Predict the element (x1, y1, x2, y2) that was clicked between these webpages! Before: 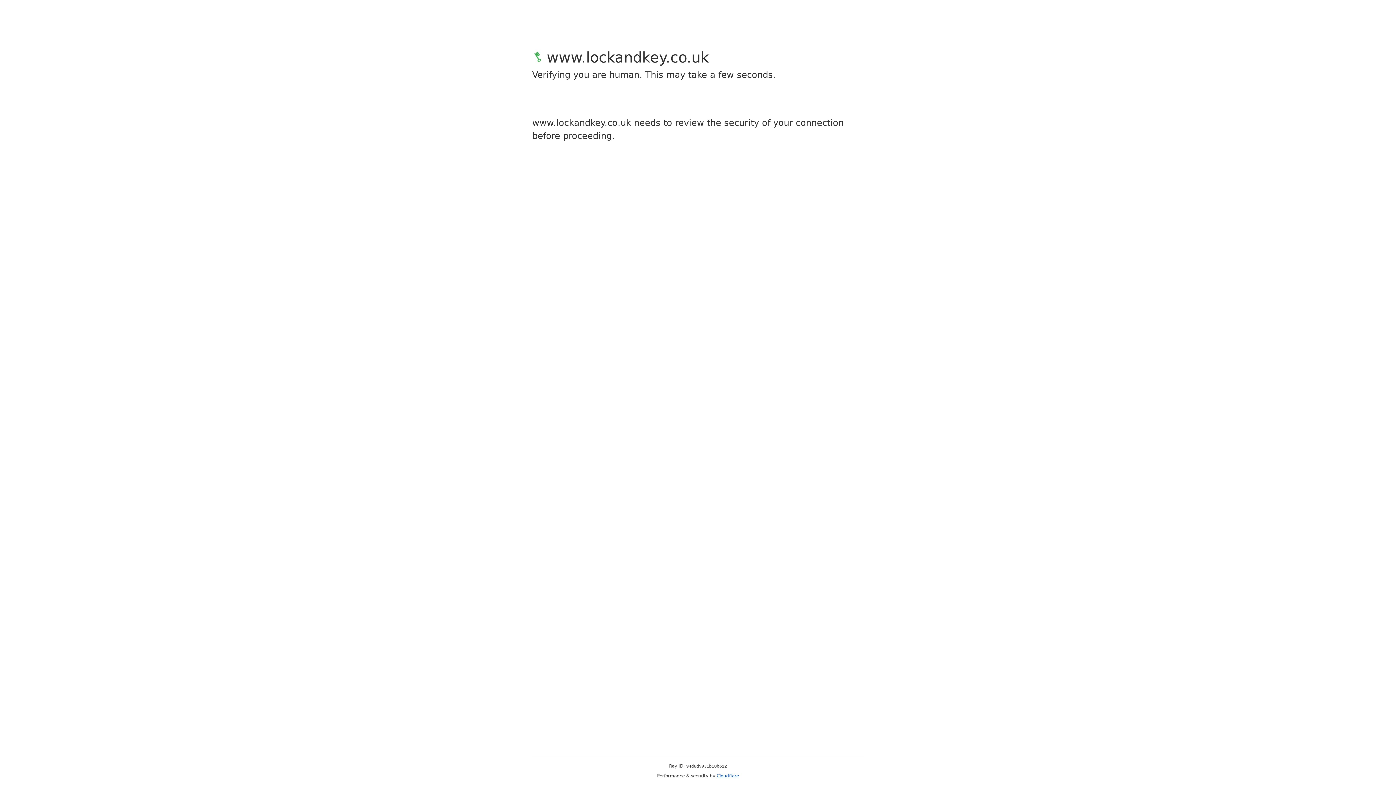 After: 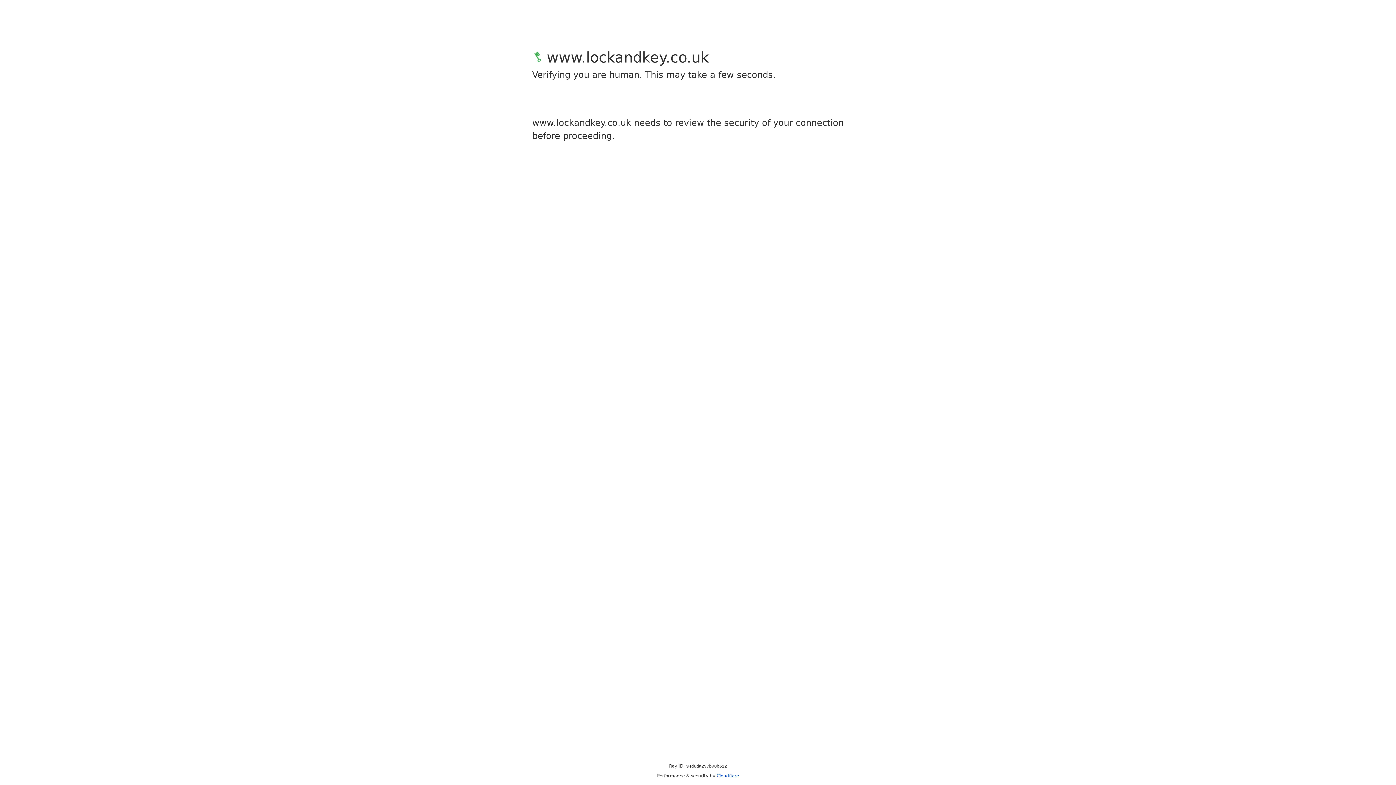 Action: label: Cloudflare bbox: (716, 773, 739, 778)